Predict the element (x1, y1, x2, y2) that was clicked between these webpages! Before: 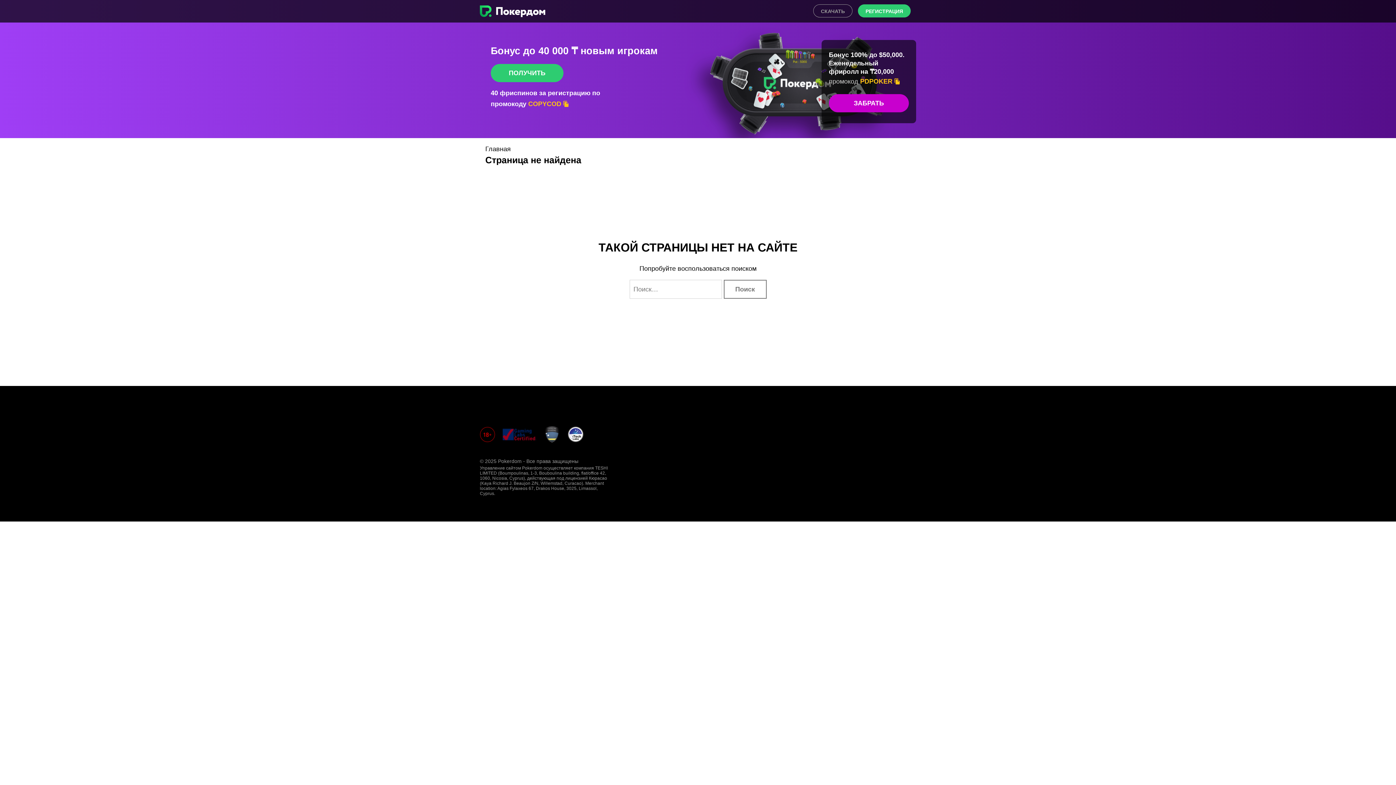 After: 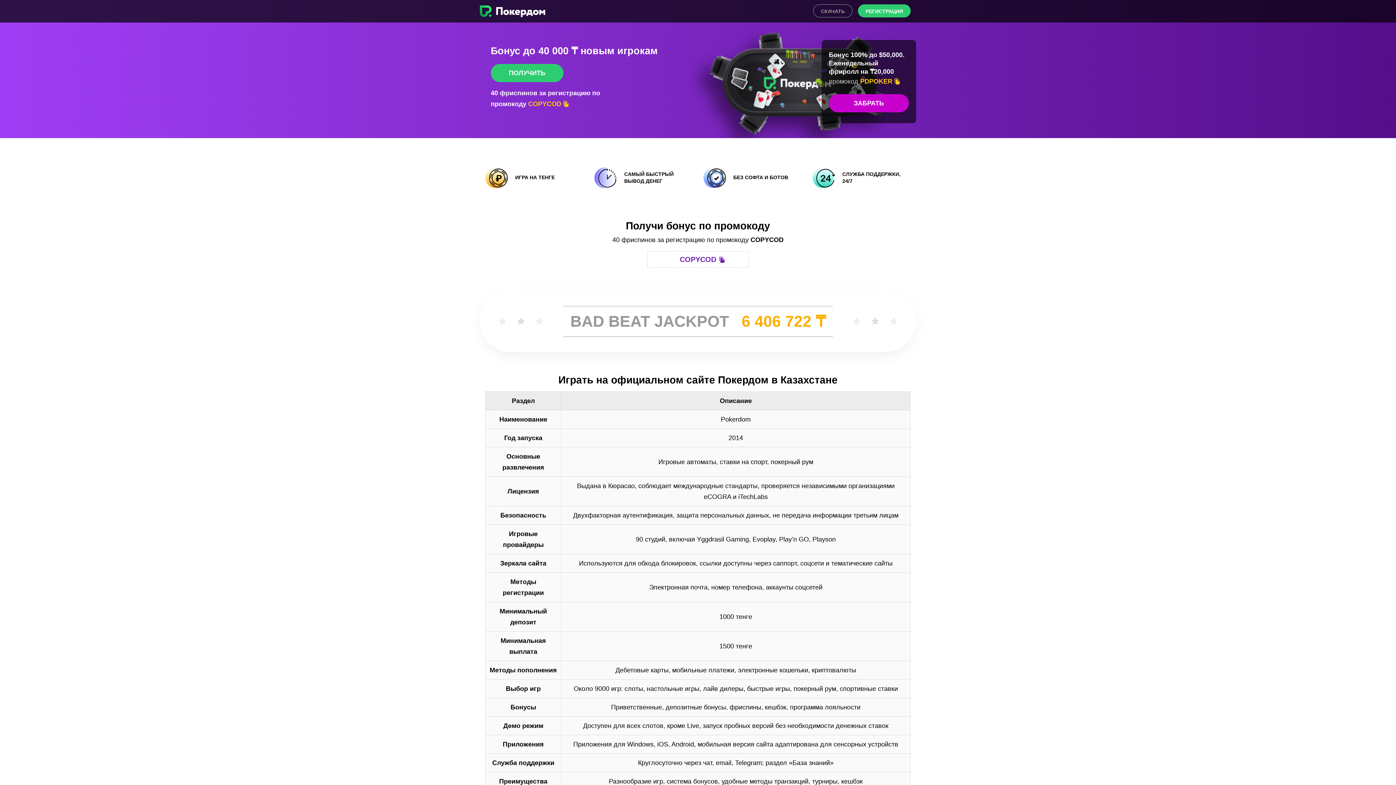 Action: label: Главная bbox: (485, 145, 510, 152)